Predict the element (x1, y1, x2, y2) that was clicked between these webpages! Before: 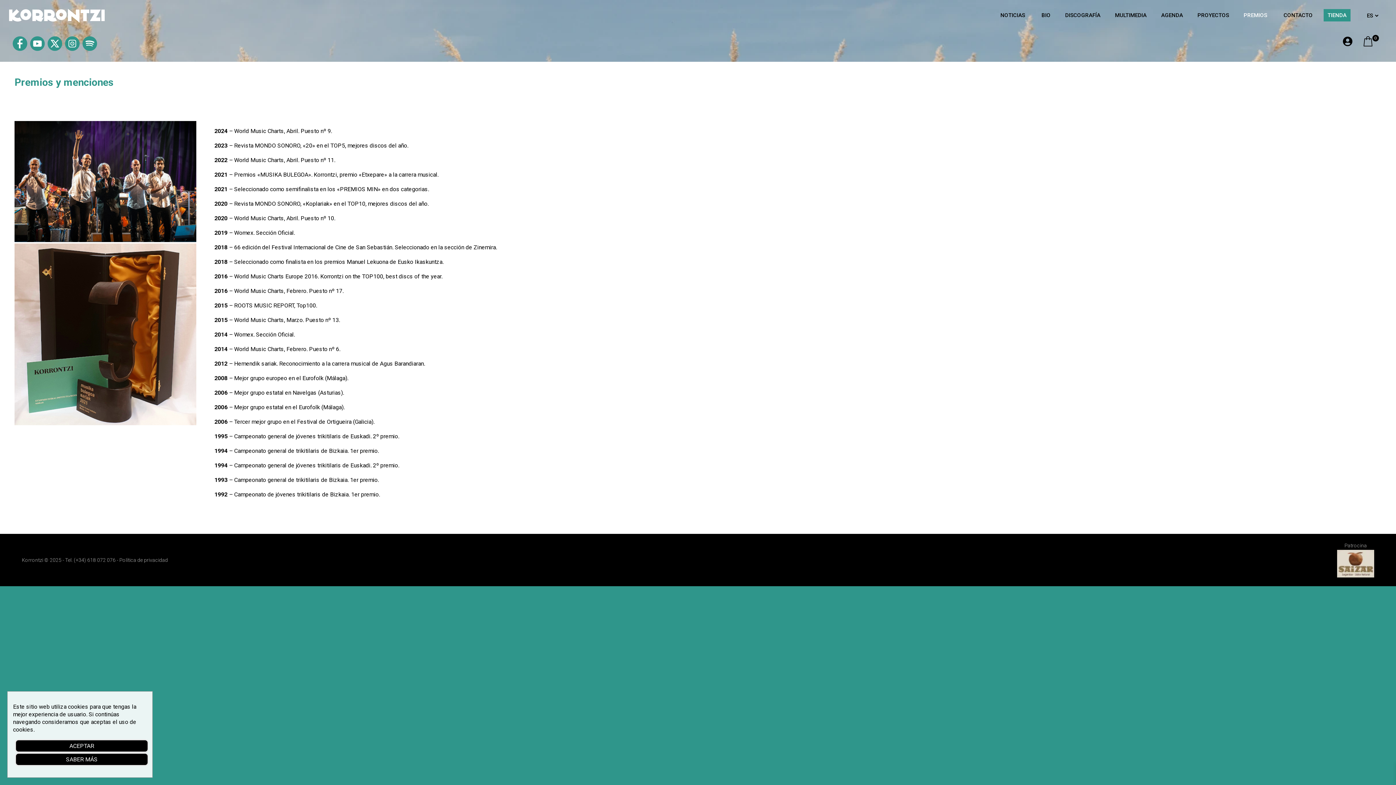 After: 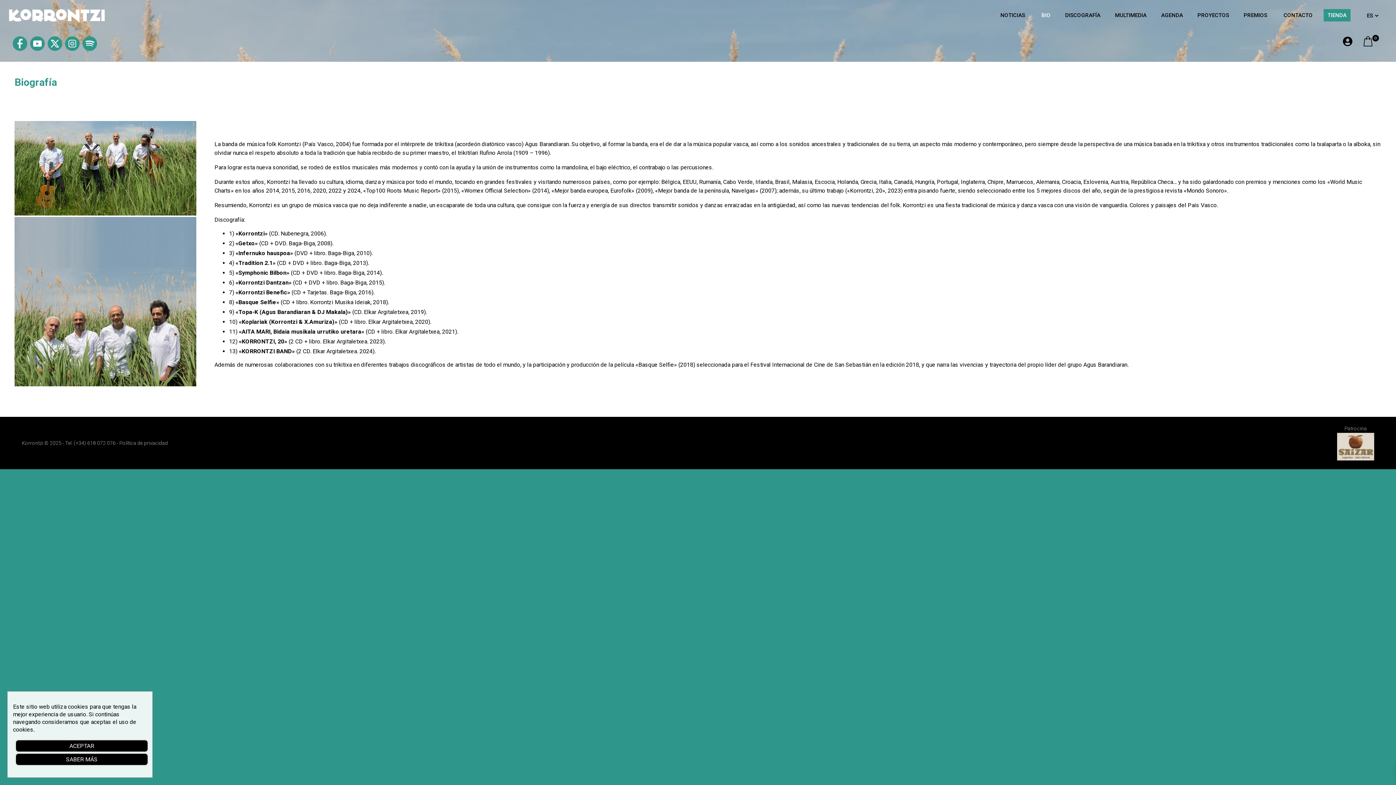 Action: bbox: (1034, 0, 1058, 31) label: BIO